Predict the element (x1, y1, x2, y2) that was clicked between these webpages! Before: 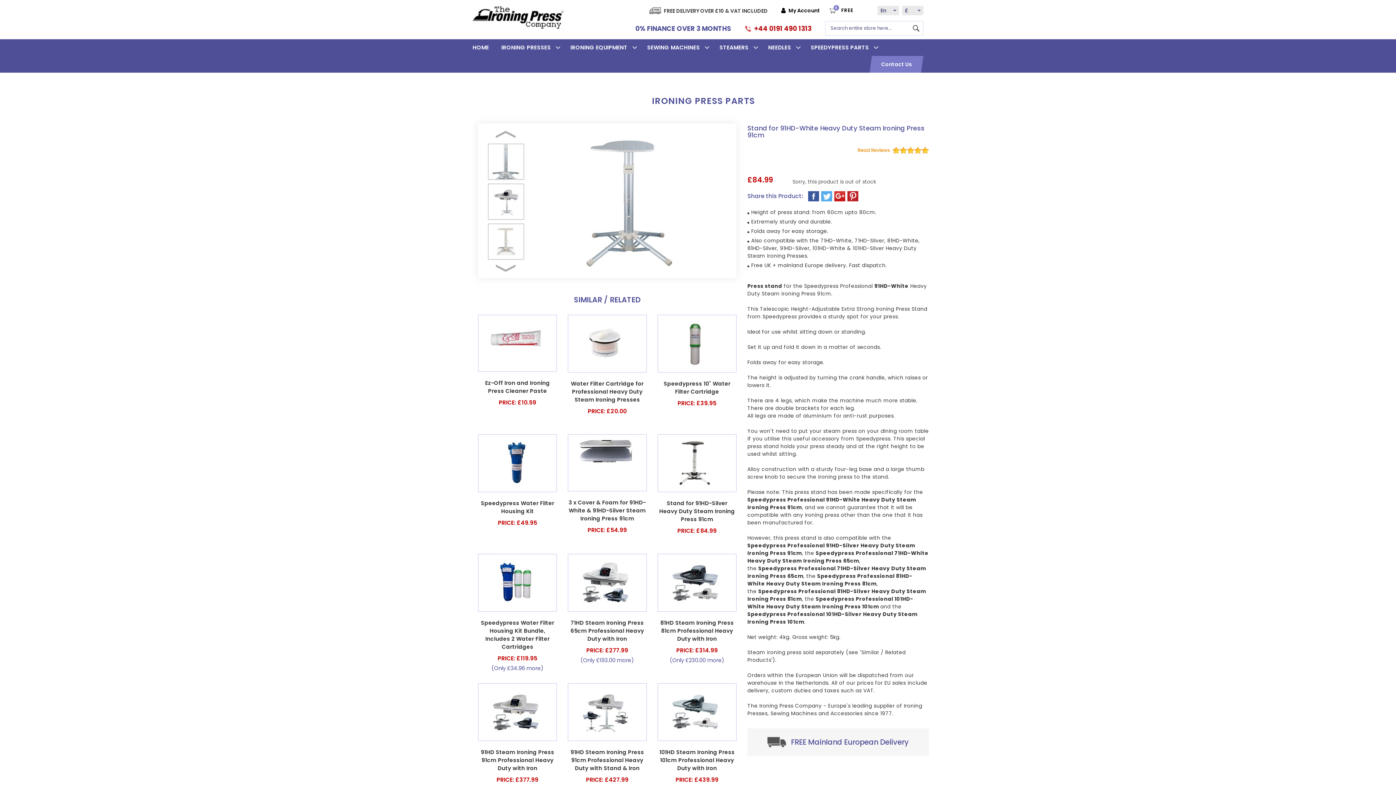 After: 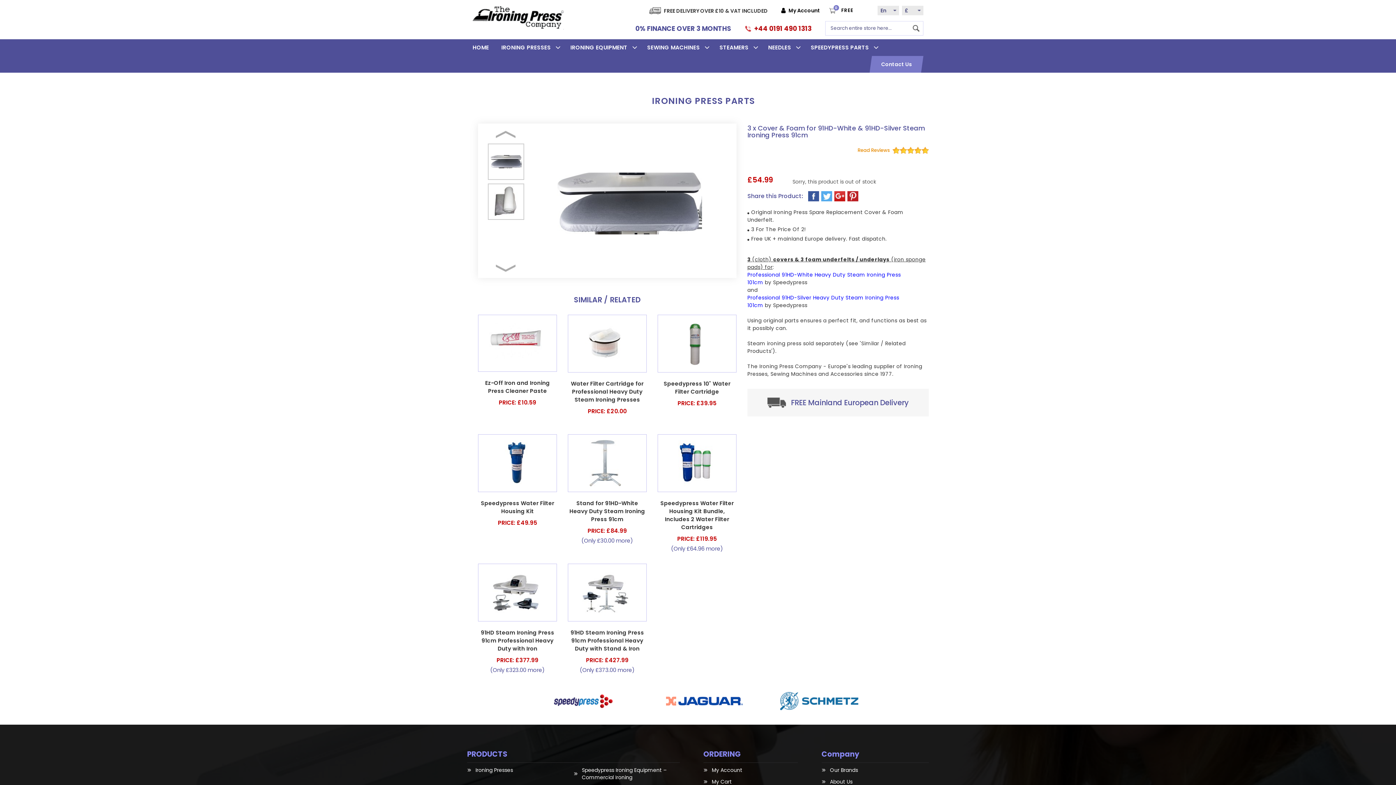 Action: label: 3 x Cover & Foam for 91HD-White & 91HD-Silver Steam Ironing Press 91cm bbox: (568, 498, 645, 522)